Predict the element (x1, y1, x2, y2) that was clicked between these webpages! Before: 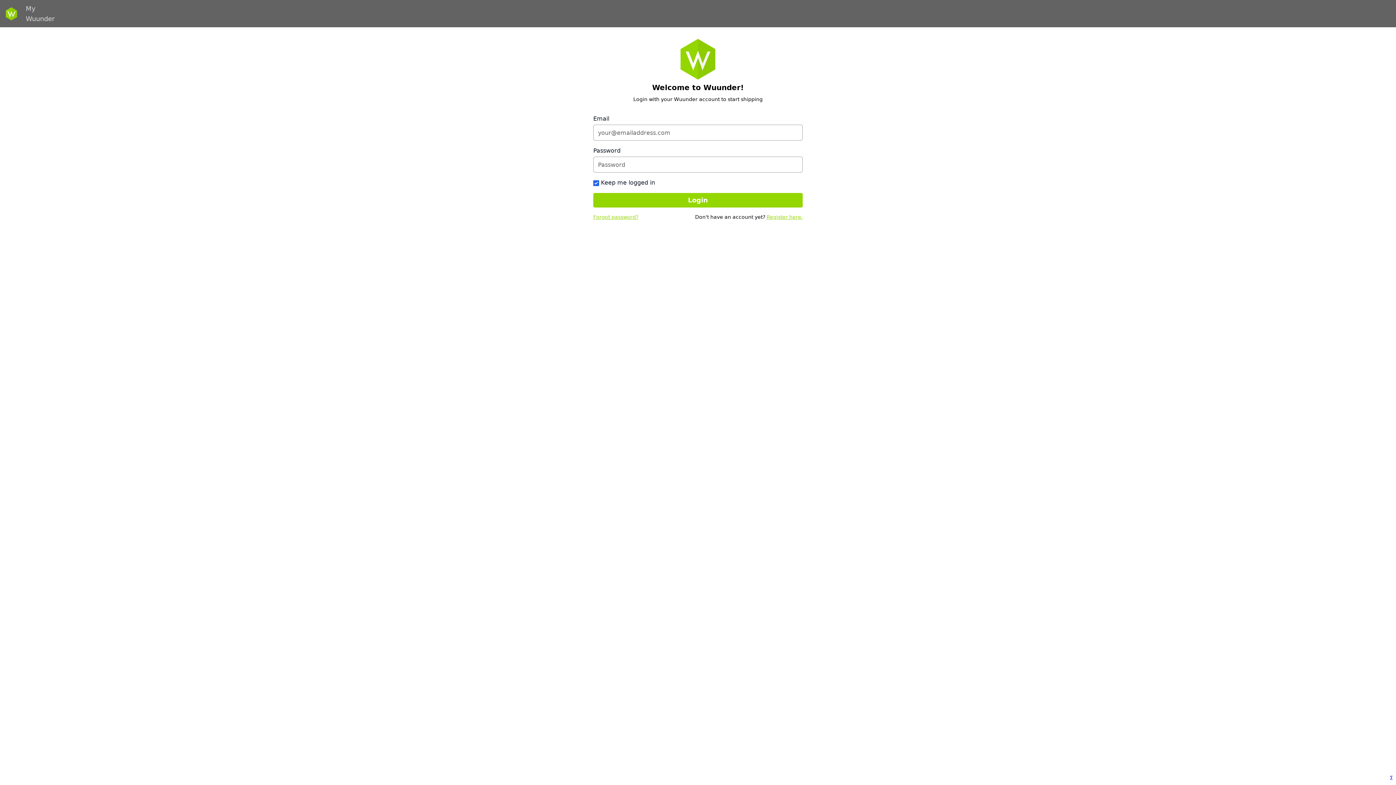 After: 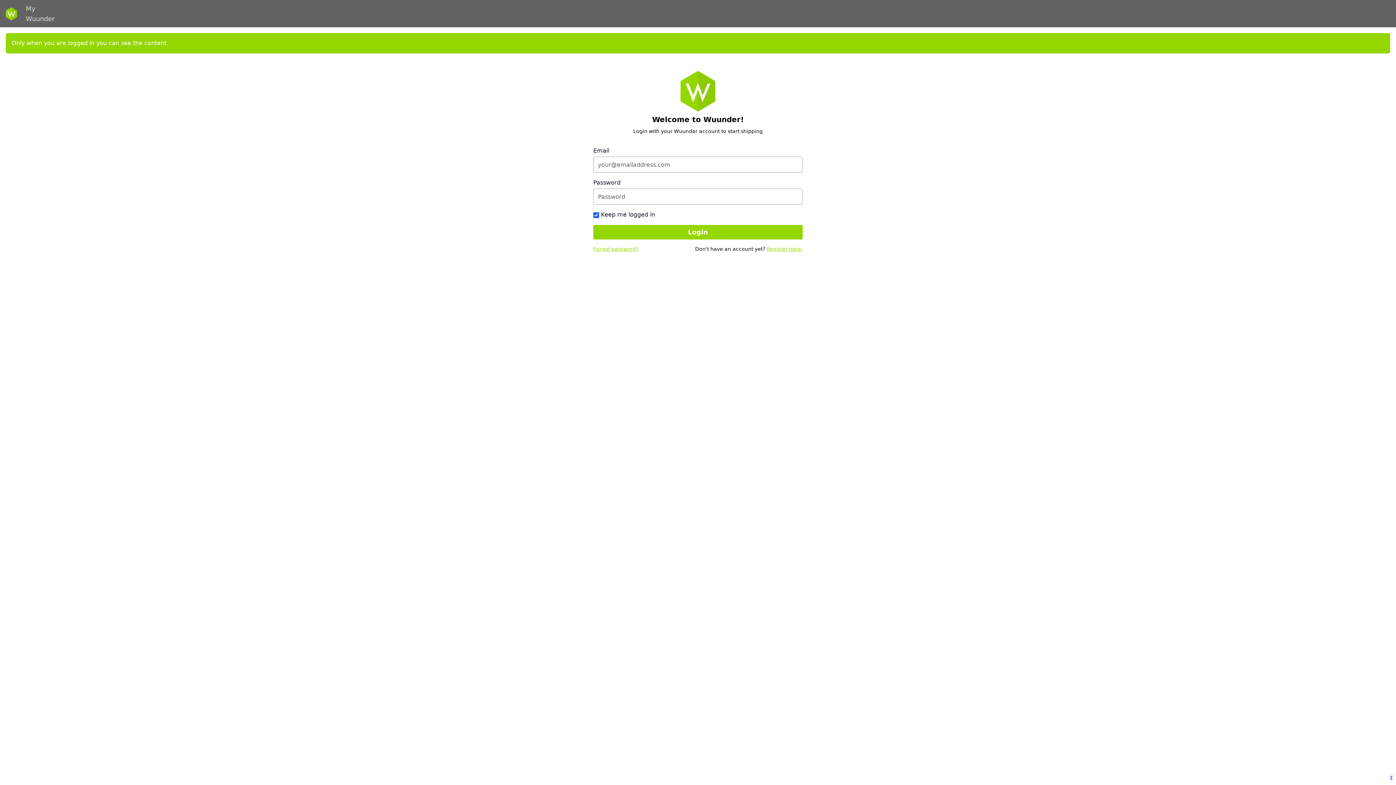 Action: bbox: (0, 0, 66, 27) label: My Wuunder